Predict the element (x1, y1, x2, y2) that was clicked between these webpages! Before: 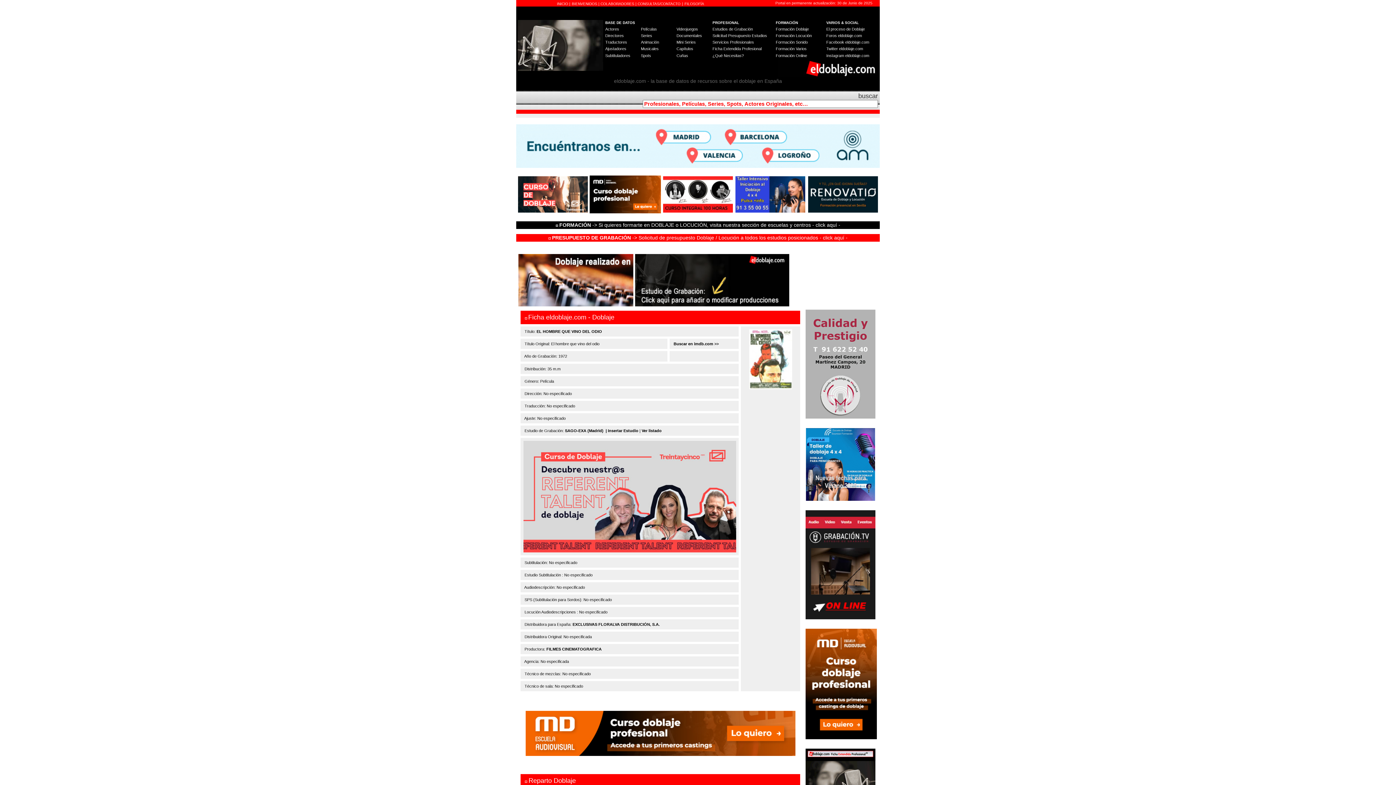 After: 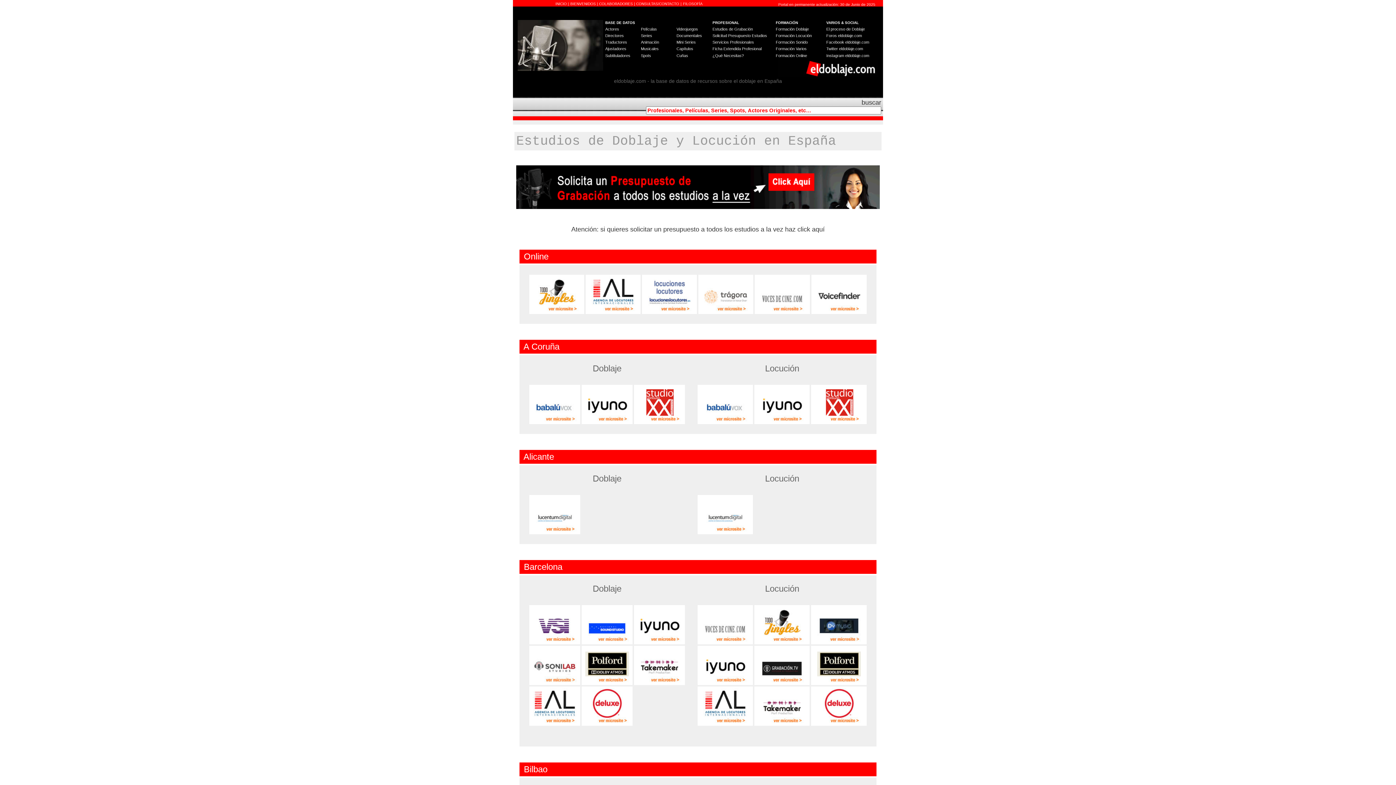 Action: bbox: (712, 26, 753, 31) label: Estudios de Grabación